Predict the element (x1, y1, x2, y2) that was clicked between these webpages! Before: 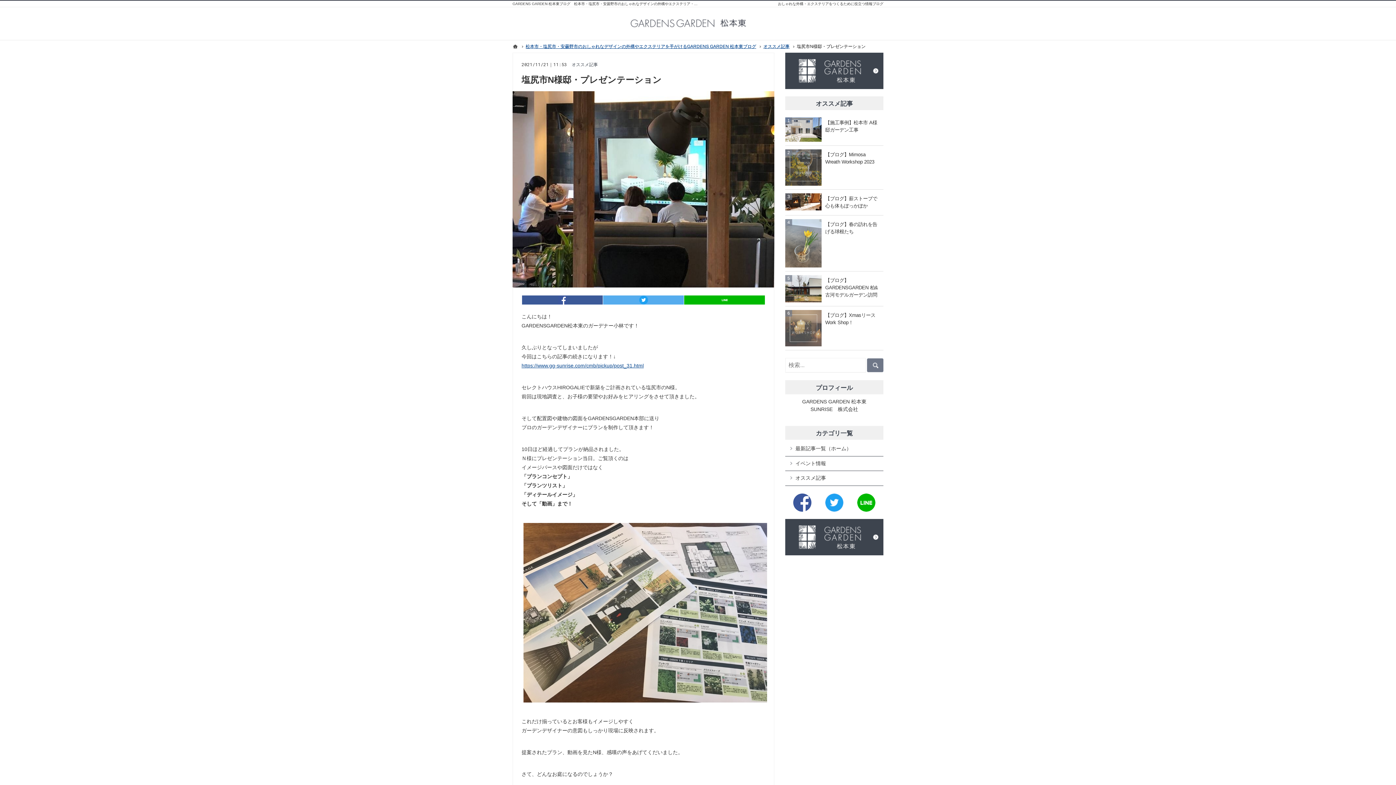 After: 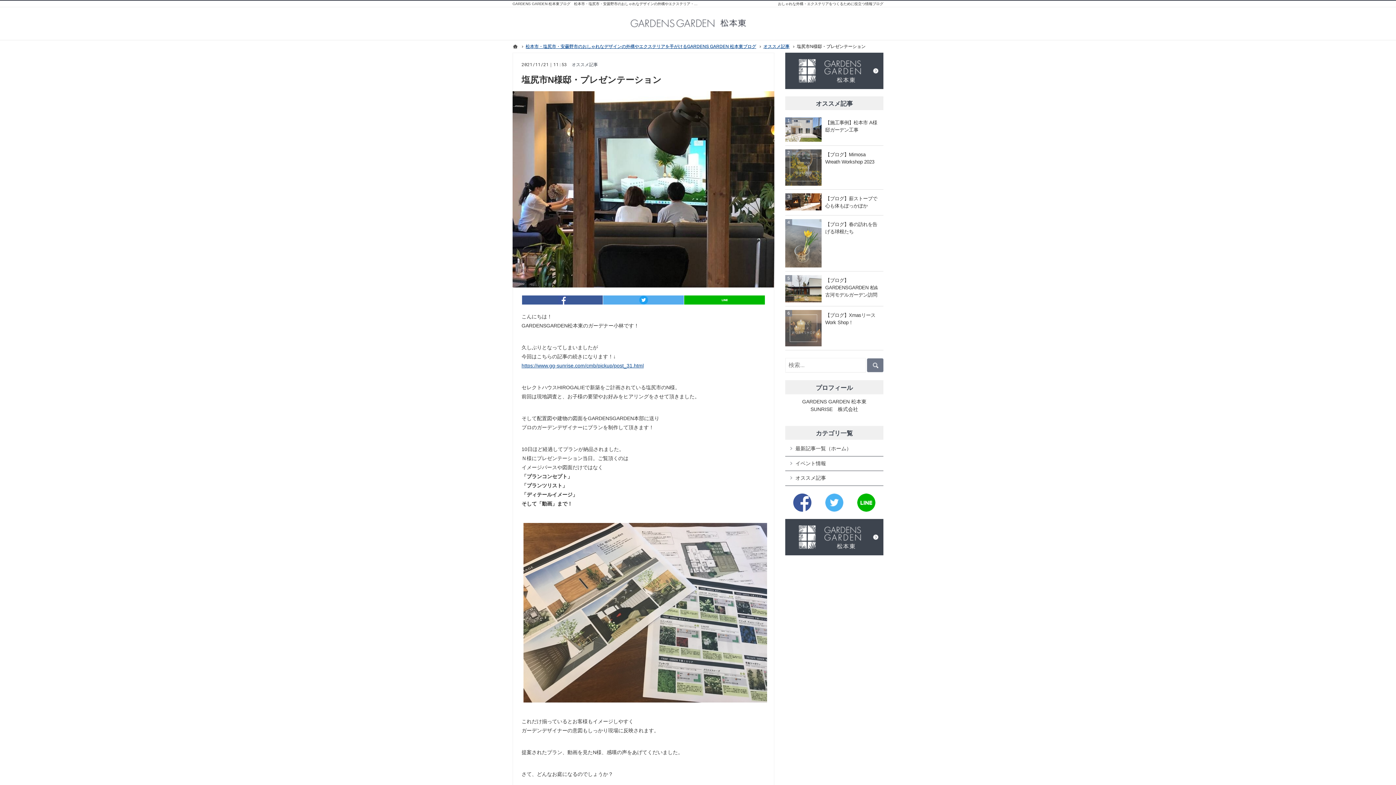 Action: label: Twitter bbox: (825, 493, 843, 511)